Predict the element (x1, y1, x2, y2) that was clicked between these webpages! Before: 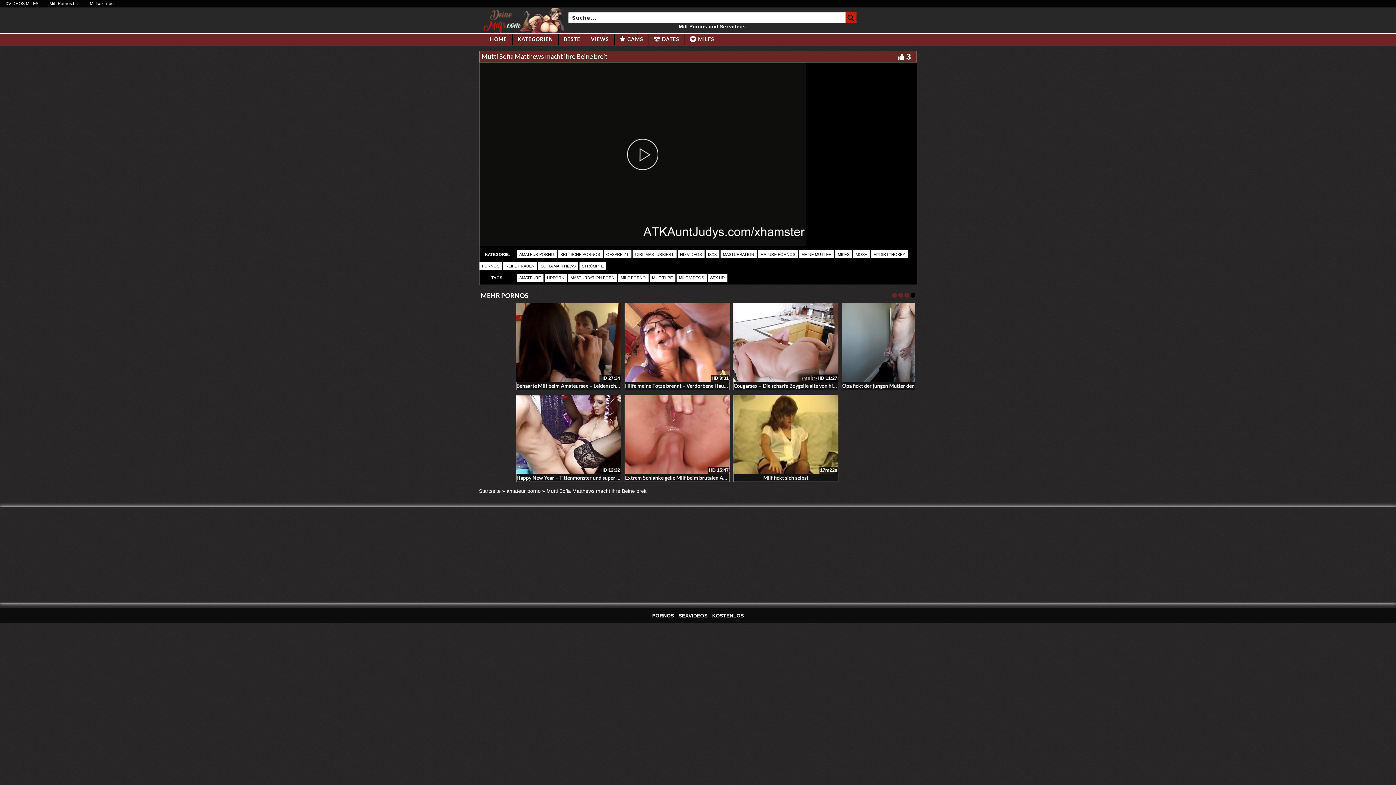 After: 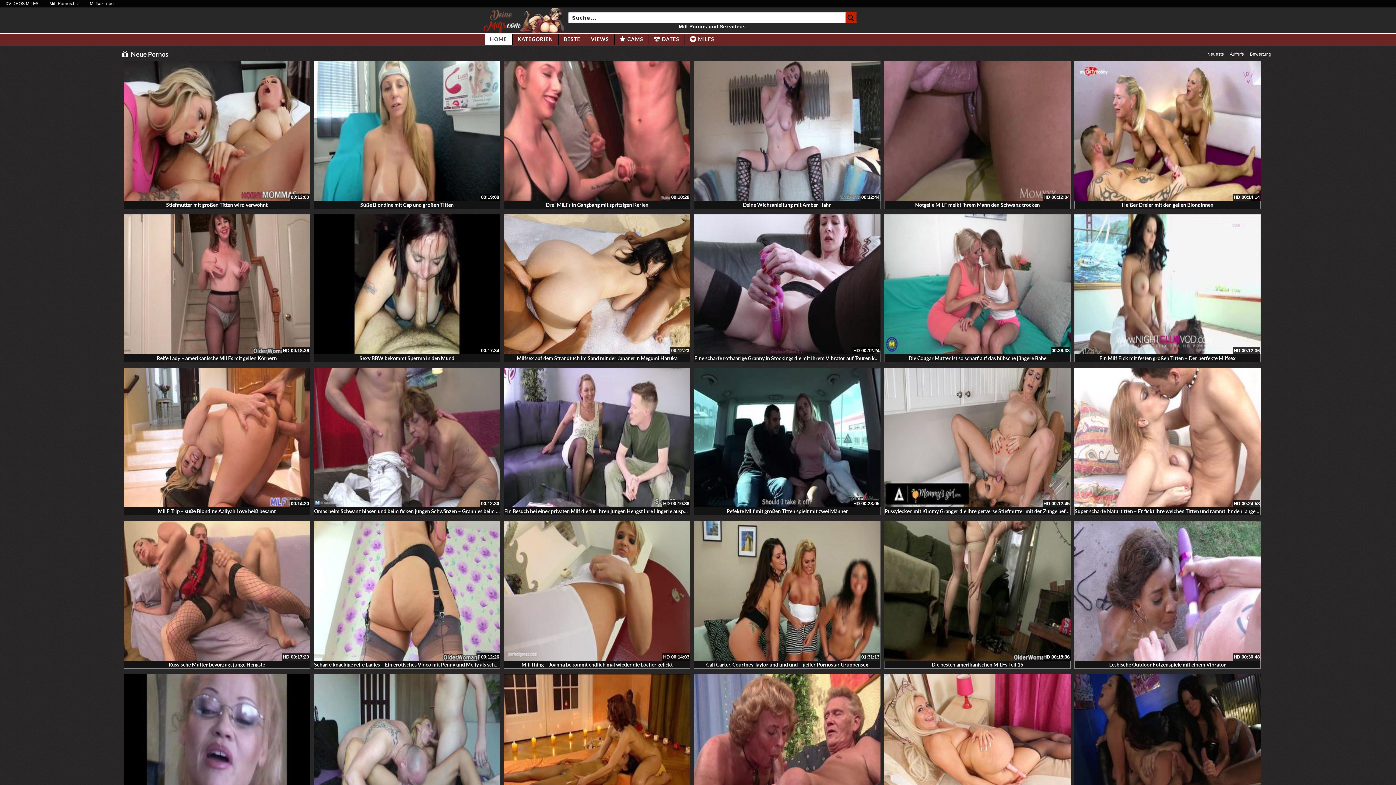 Action: bbox: (480, 17, 564, 23)